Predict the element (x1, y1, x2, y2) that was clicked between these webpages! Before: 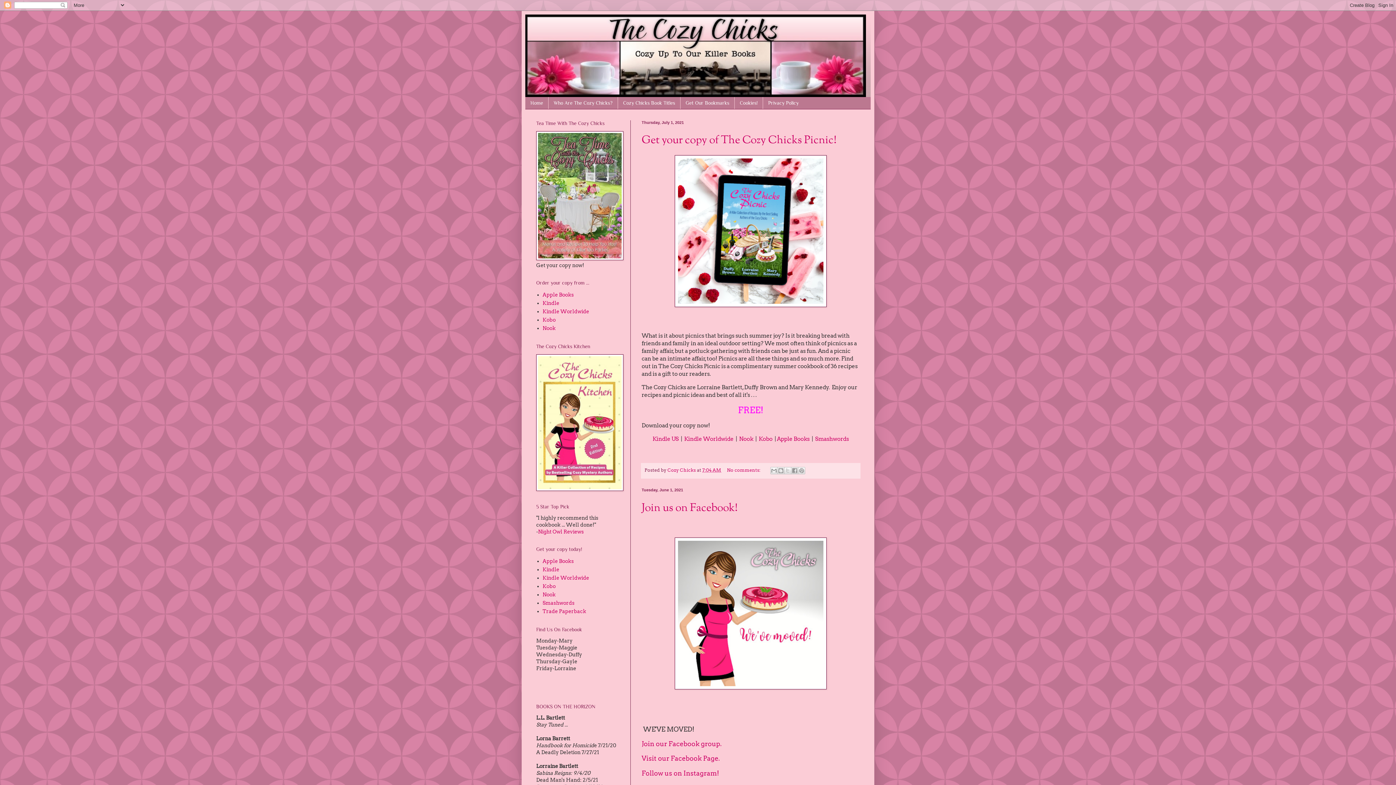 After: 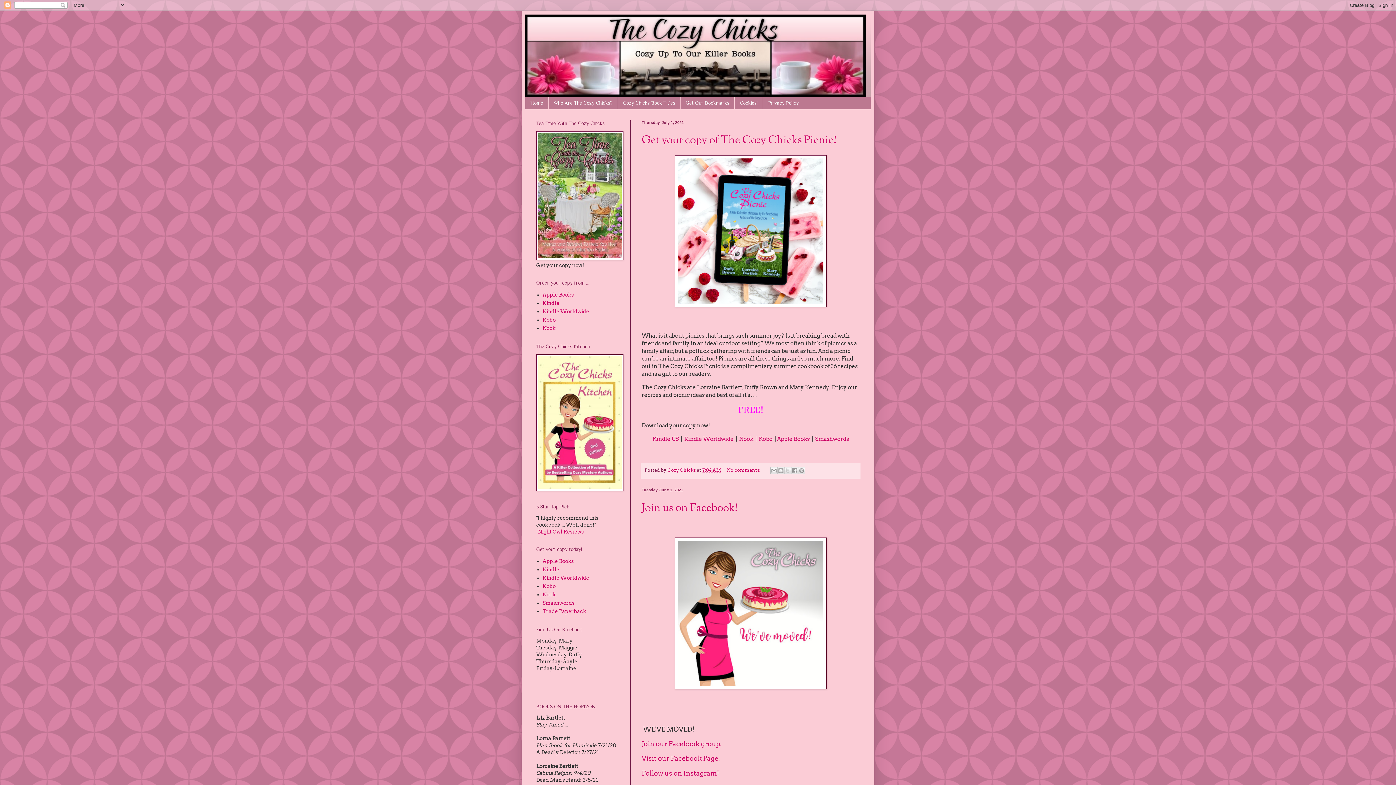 Action: bbox: (525, 14, 870, 97)